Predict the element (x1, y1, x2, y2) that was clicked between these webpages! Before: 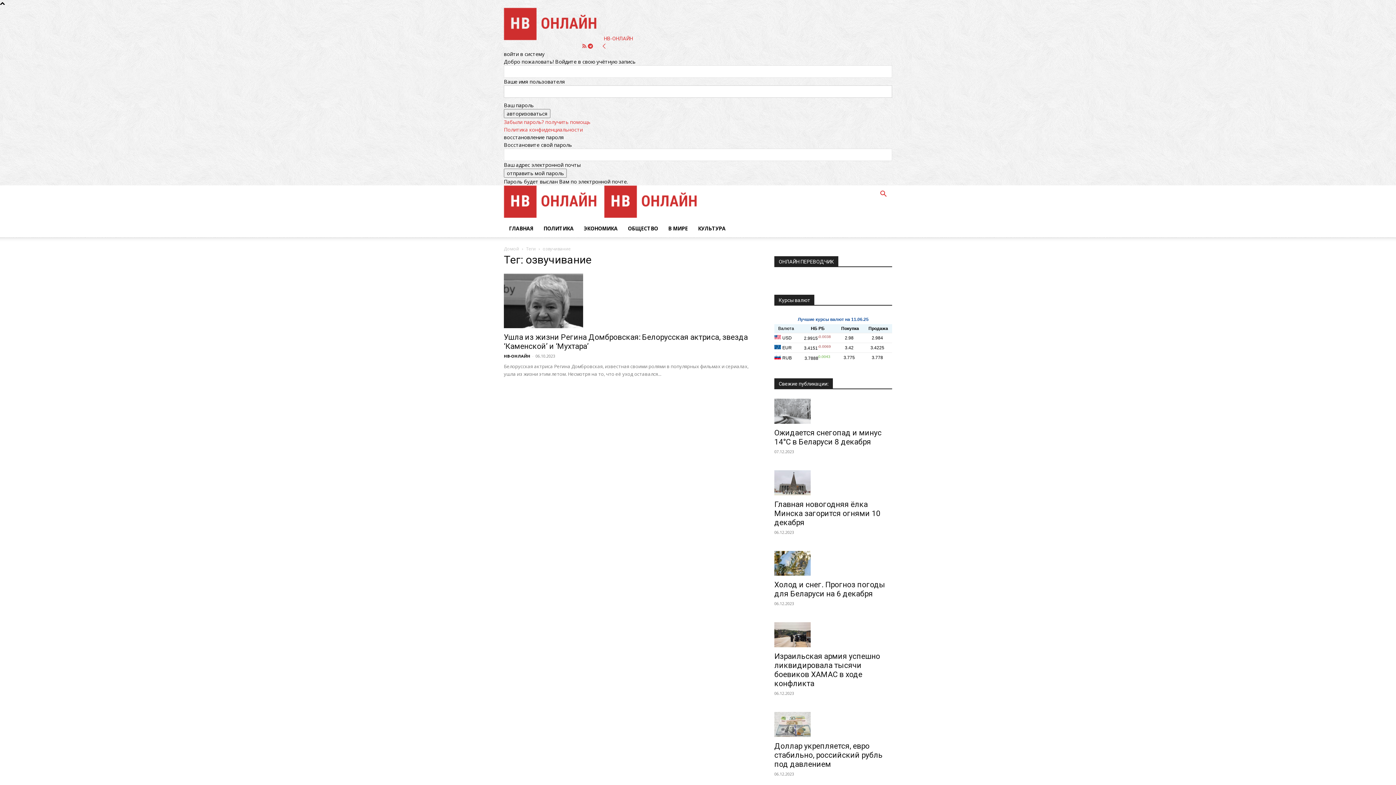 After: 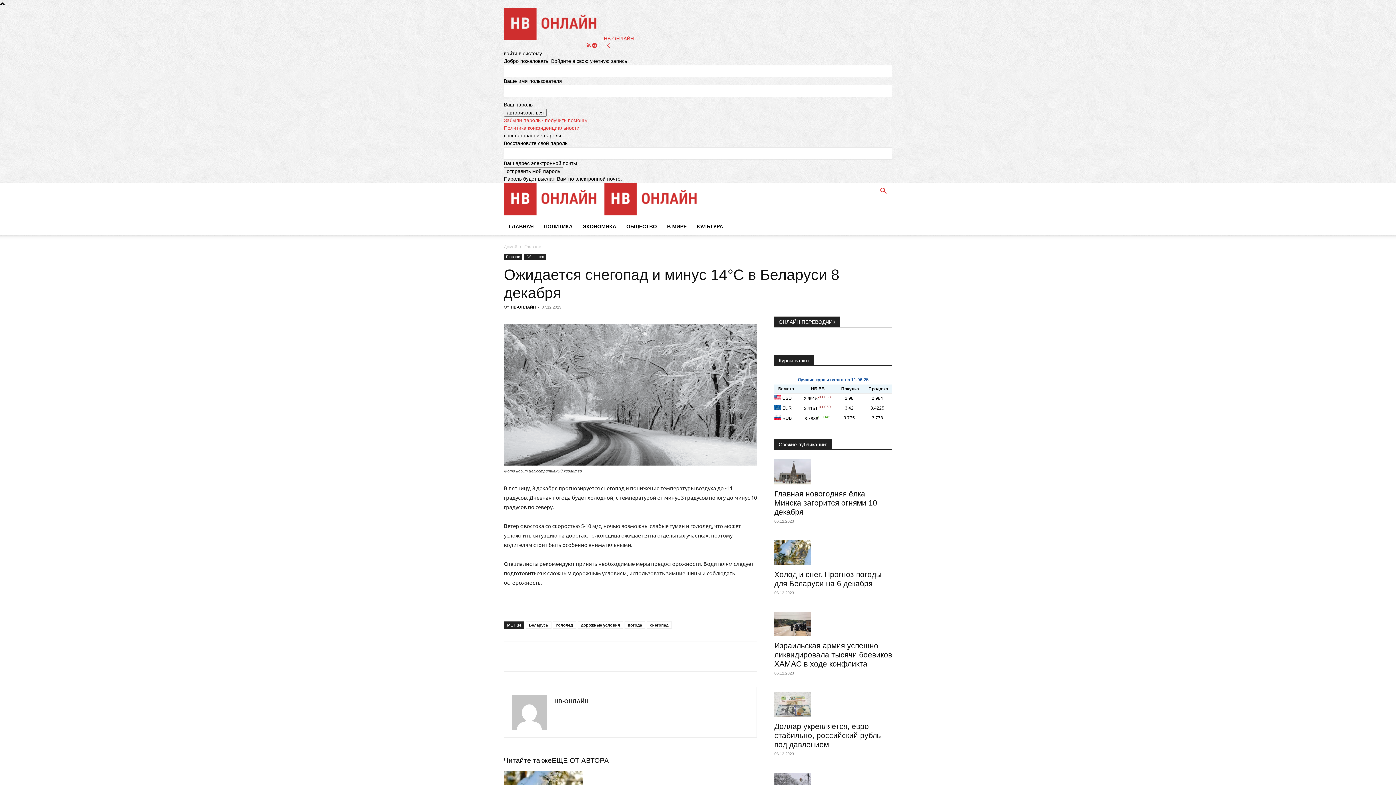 Action: bbox: (774, 398, 892, 423)